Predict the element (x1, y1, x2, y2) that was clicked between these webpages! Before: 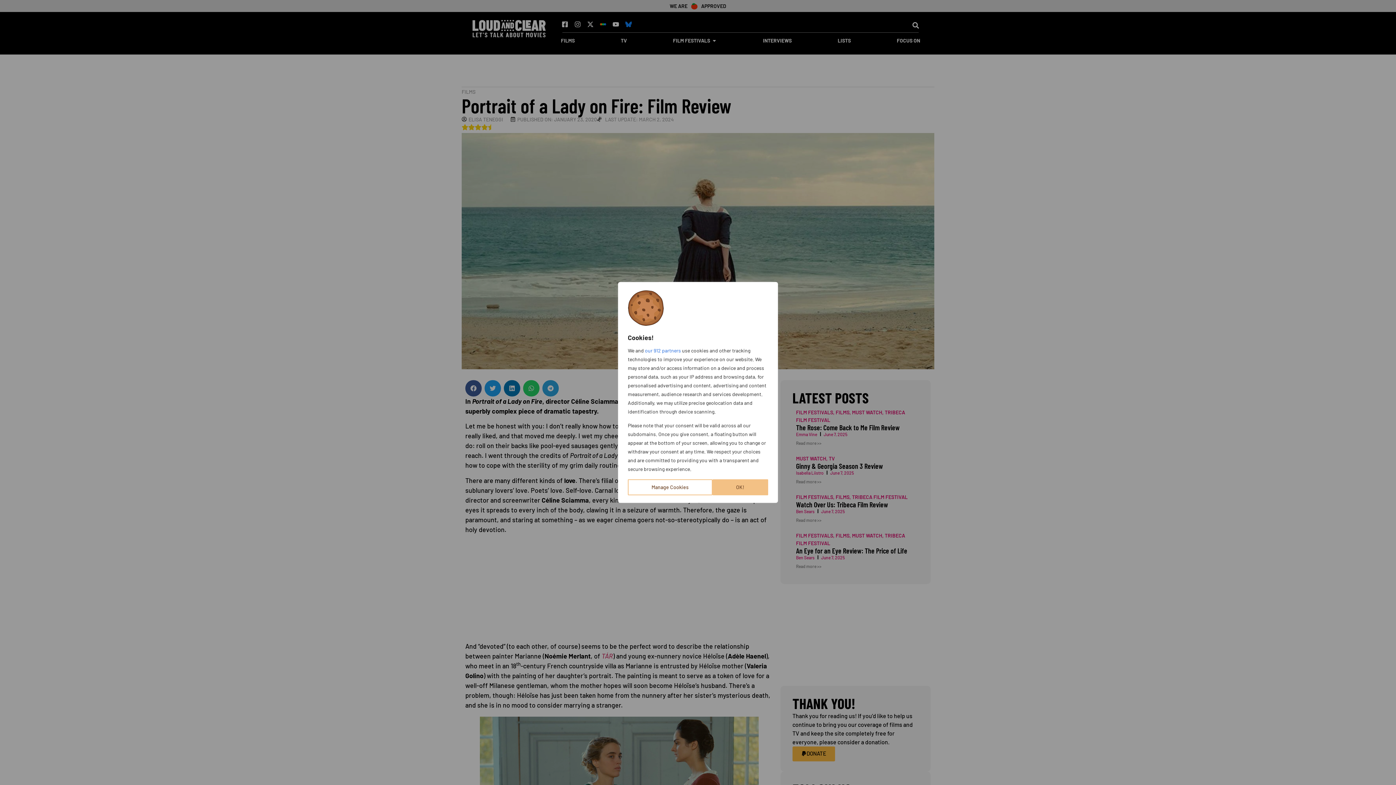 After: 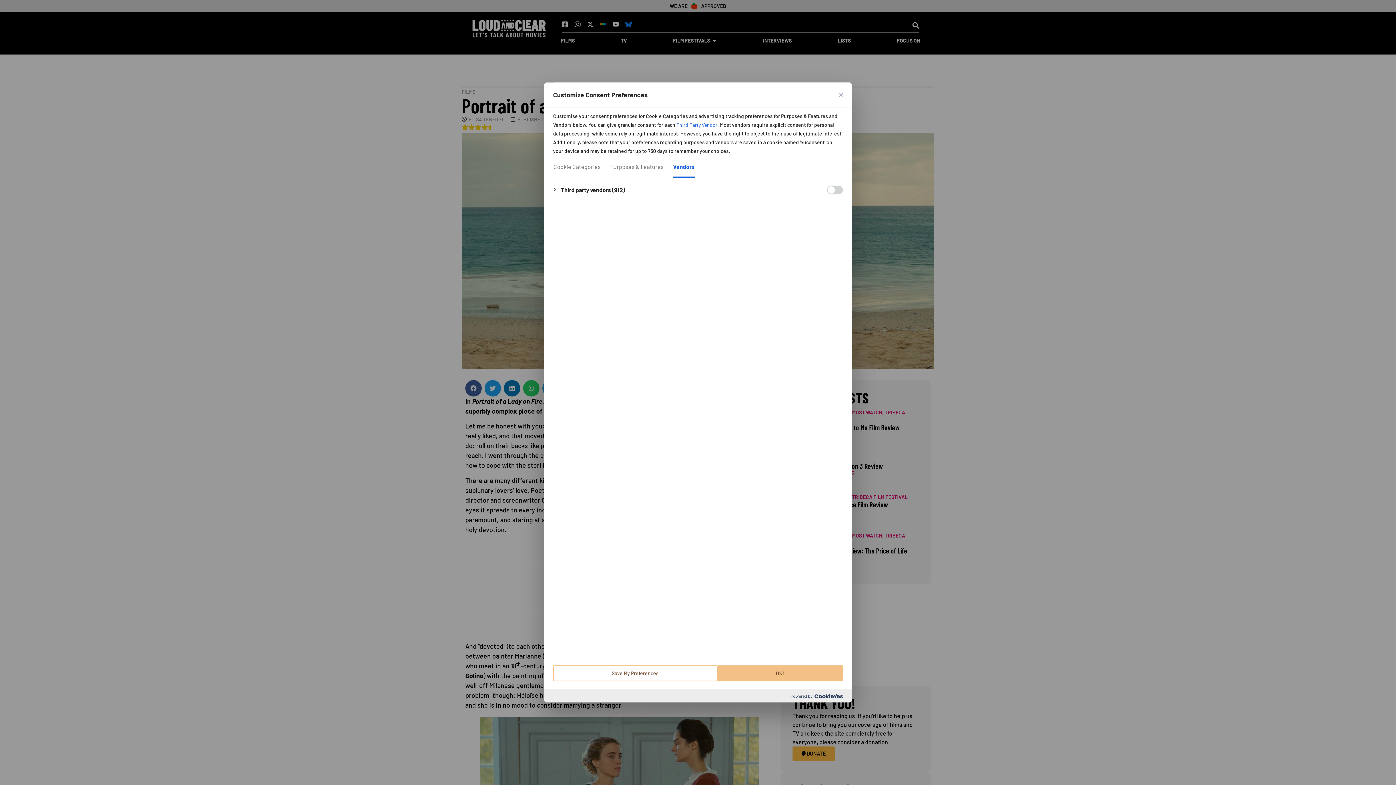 Action: bbox: (645, 346, 681, 355) label: our 912 partners